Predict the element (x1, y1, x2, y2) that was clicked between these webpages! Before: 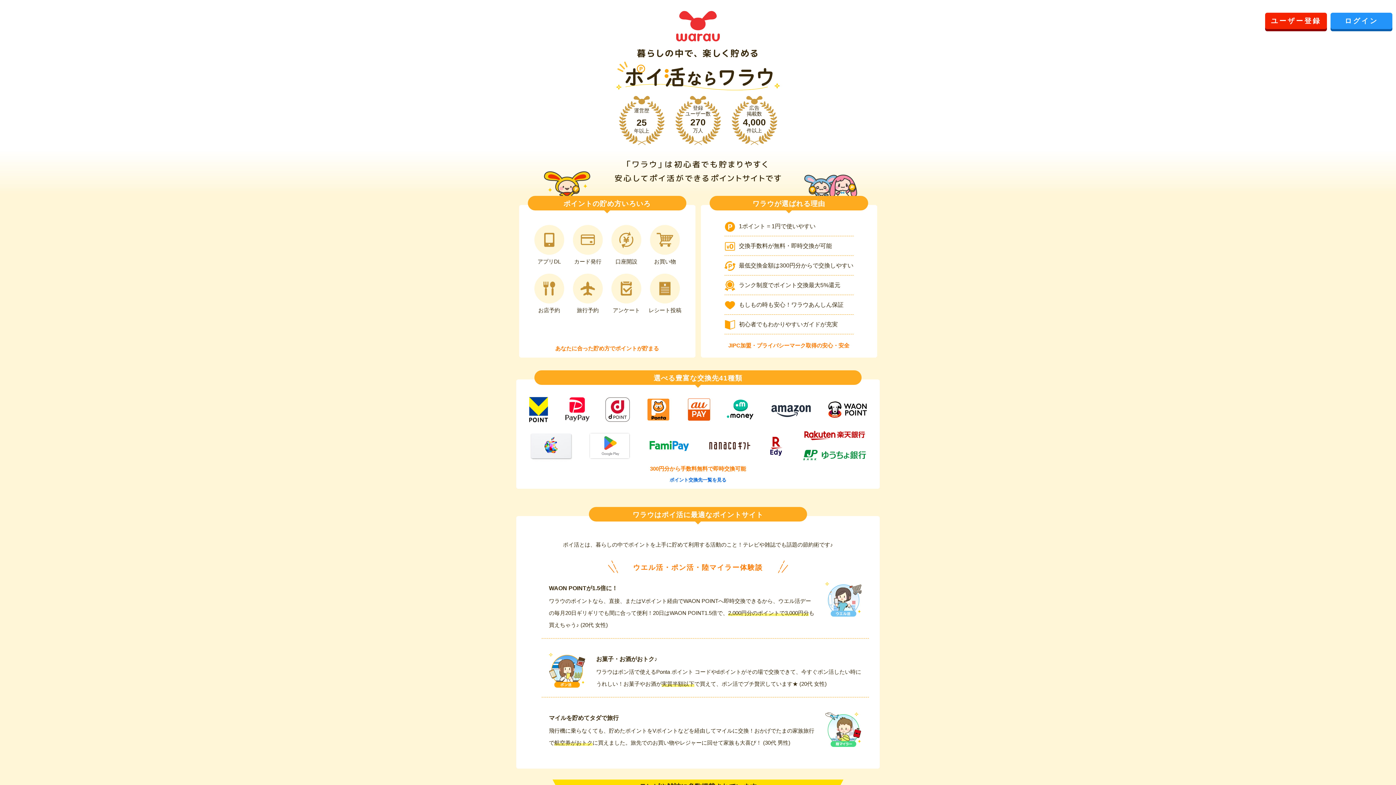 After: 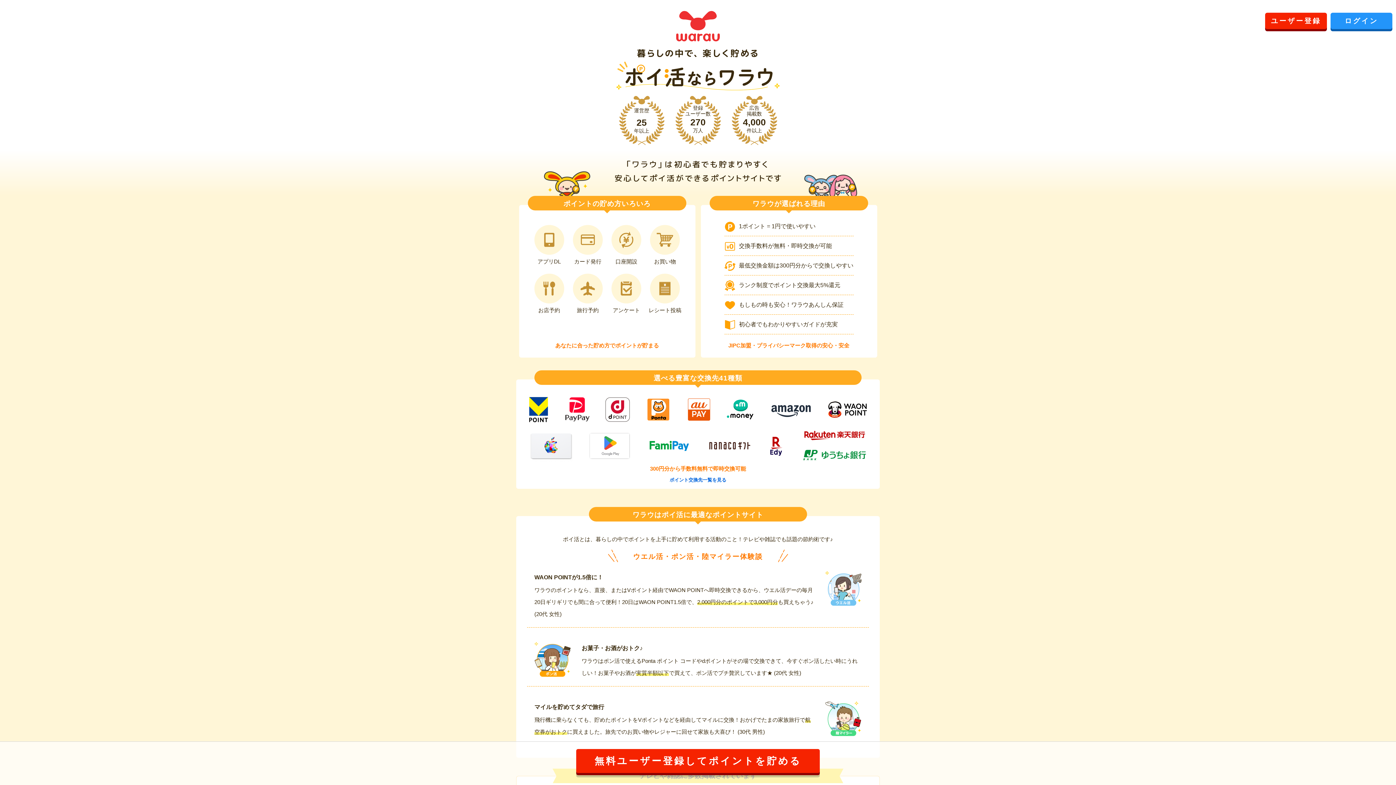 Action: label: ポイント交換先一覧を見る bbox: (527, 476, 869, 483)